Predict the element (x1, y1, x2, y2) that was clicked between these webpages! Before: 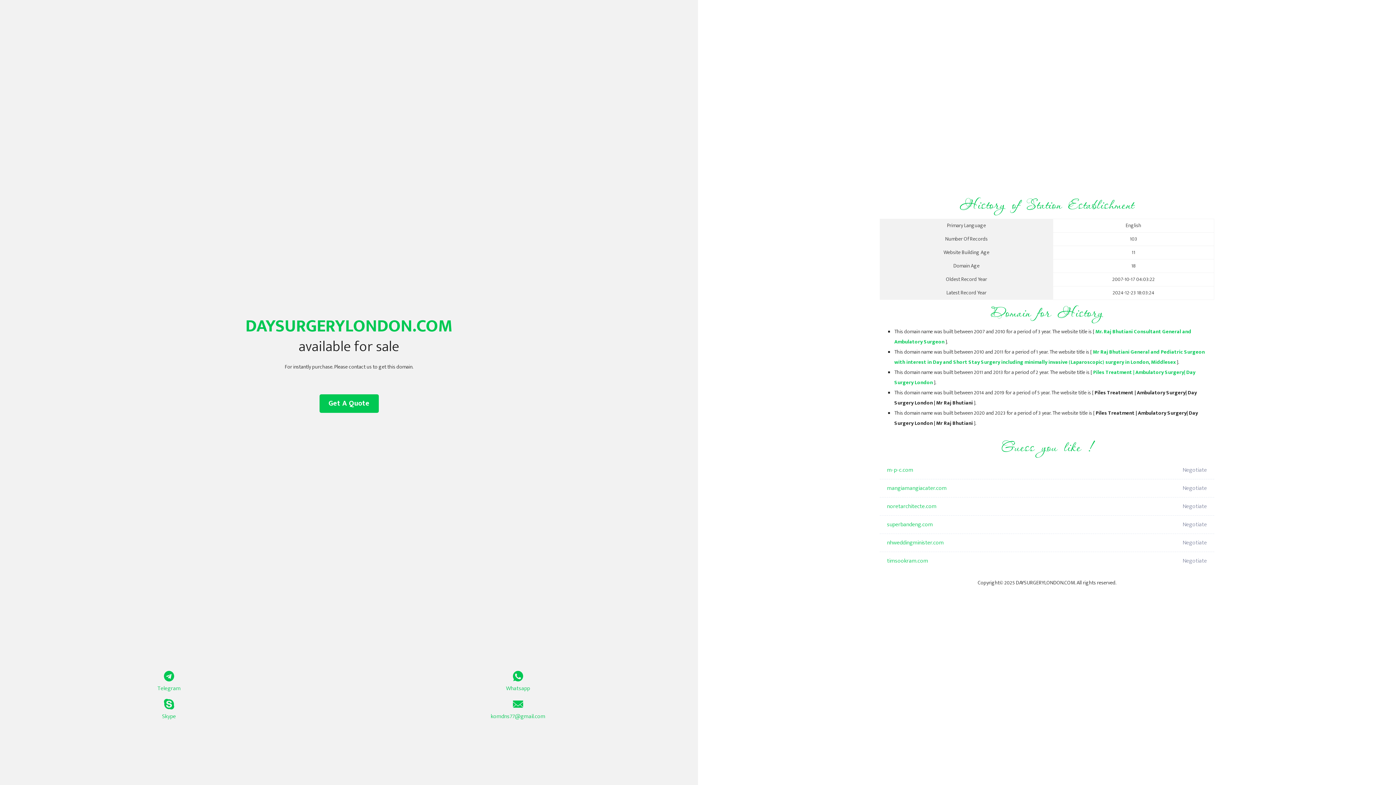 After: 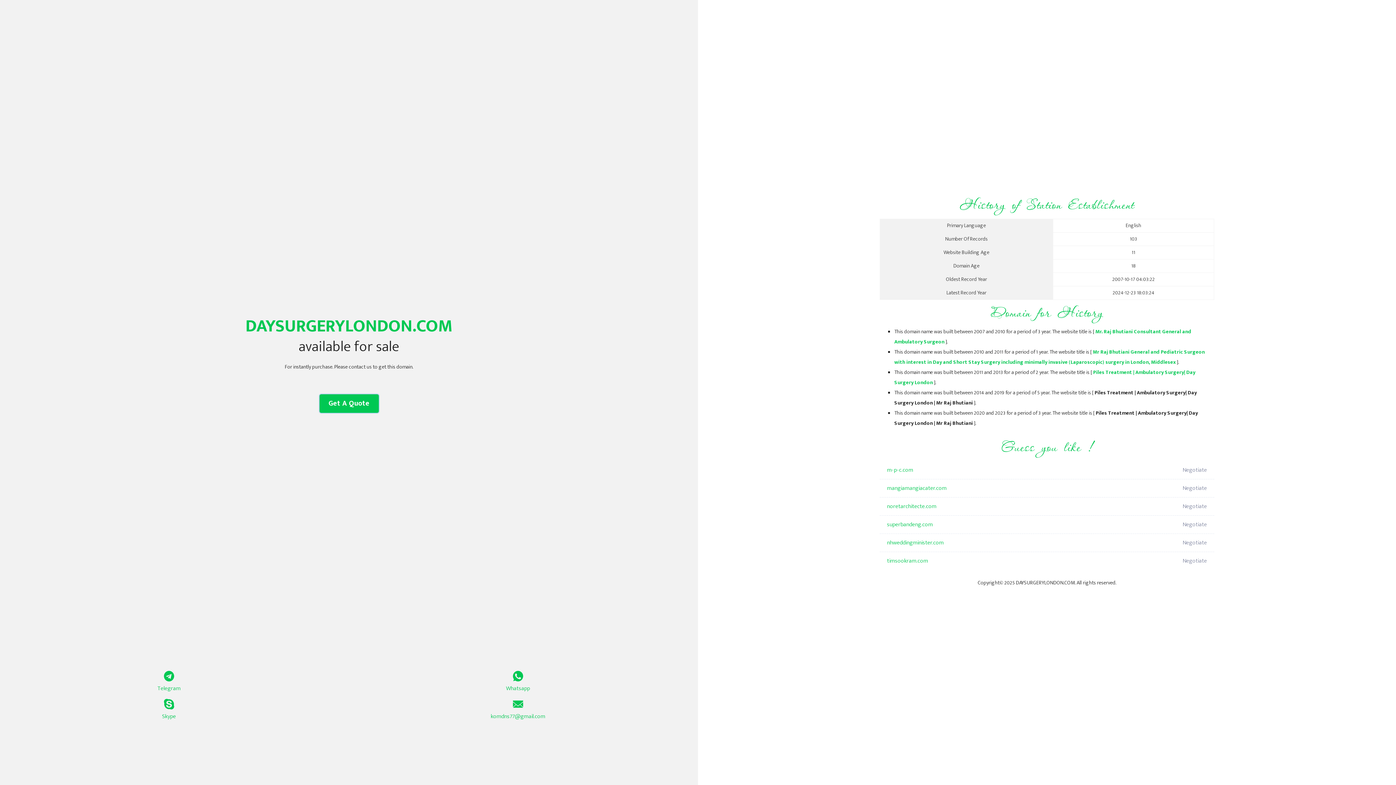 Action: label: Get A Quote bbox: (319, 394, 378, 413)